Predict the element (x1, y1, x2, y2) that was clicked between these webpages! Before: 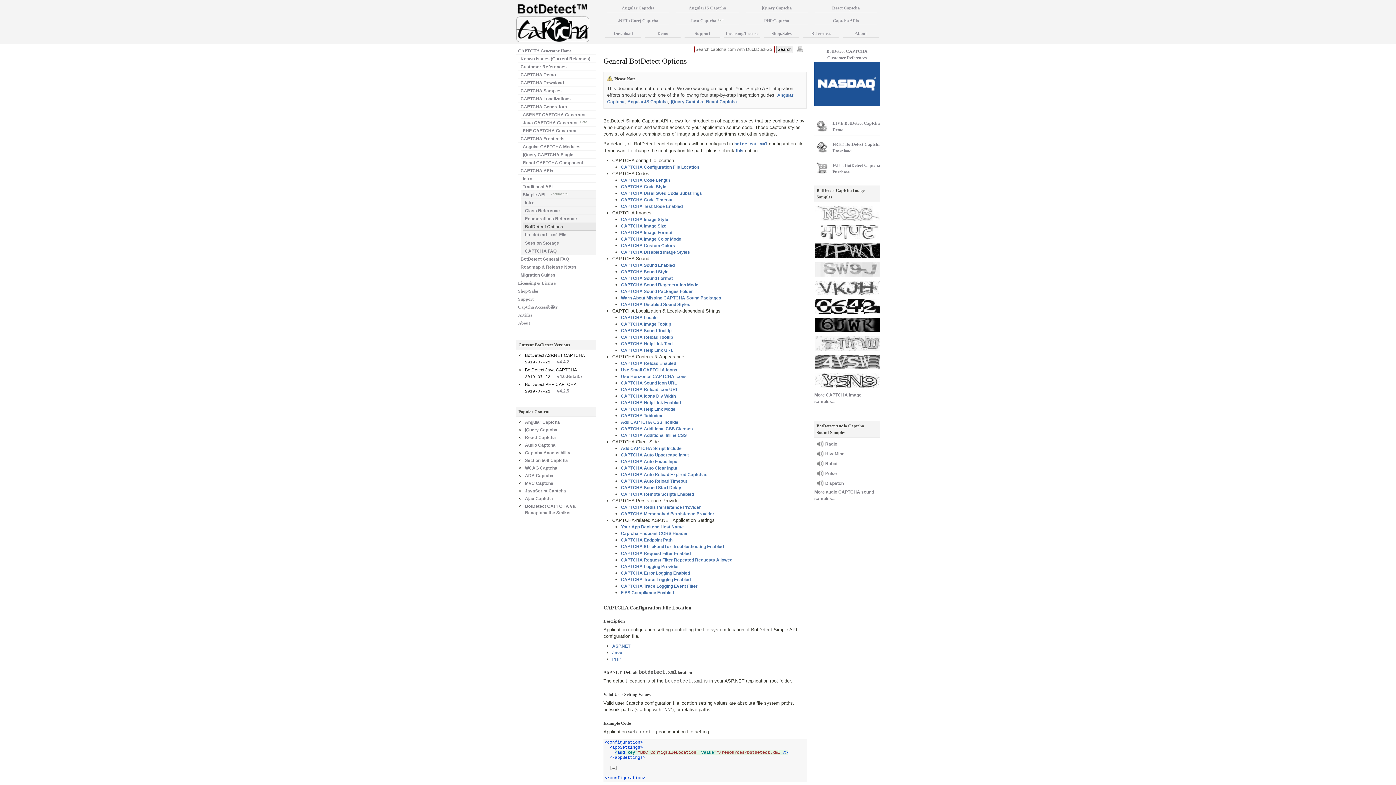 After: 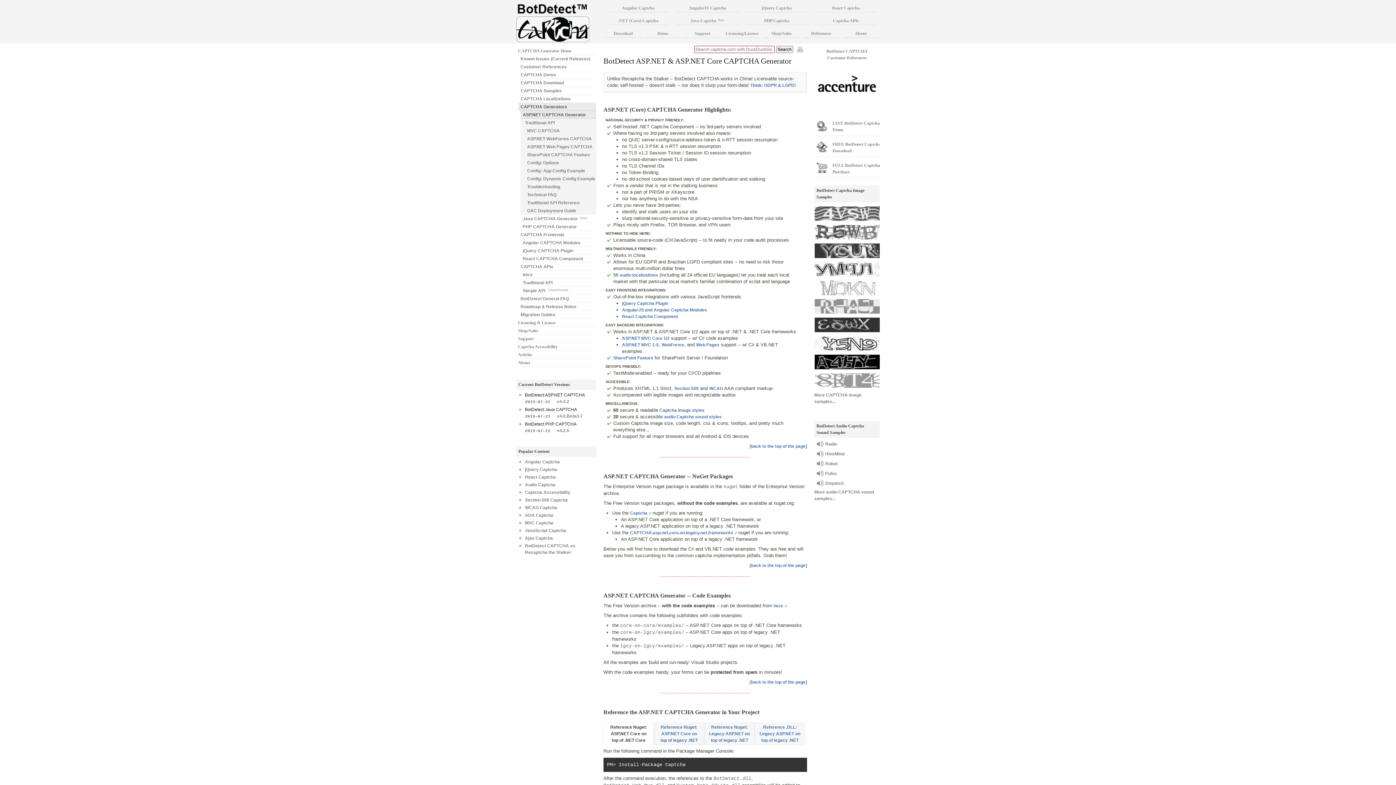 Action: bbox: (518, 102, 596, 110) label: CAPTCHA Generators